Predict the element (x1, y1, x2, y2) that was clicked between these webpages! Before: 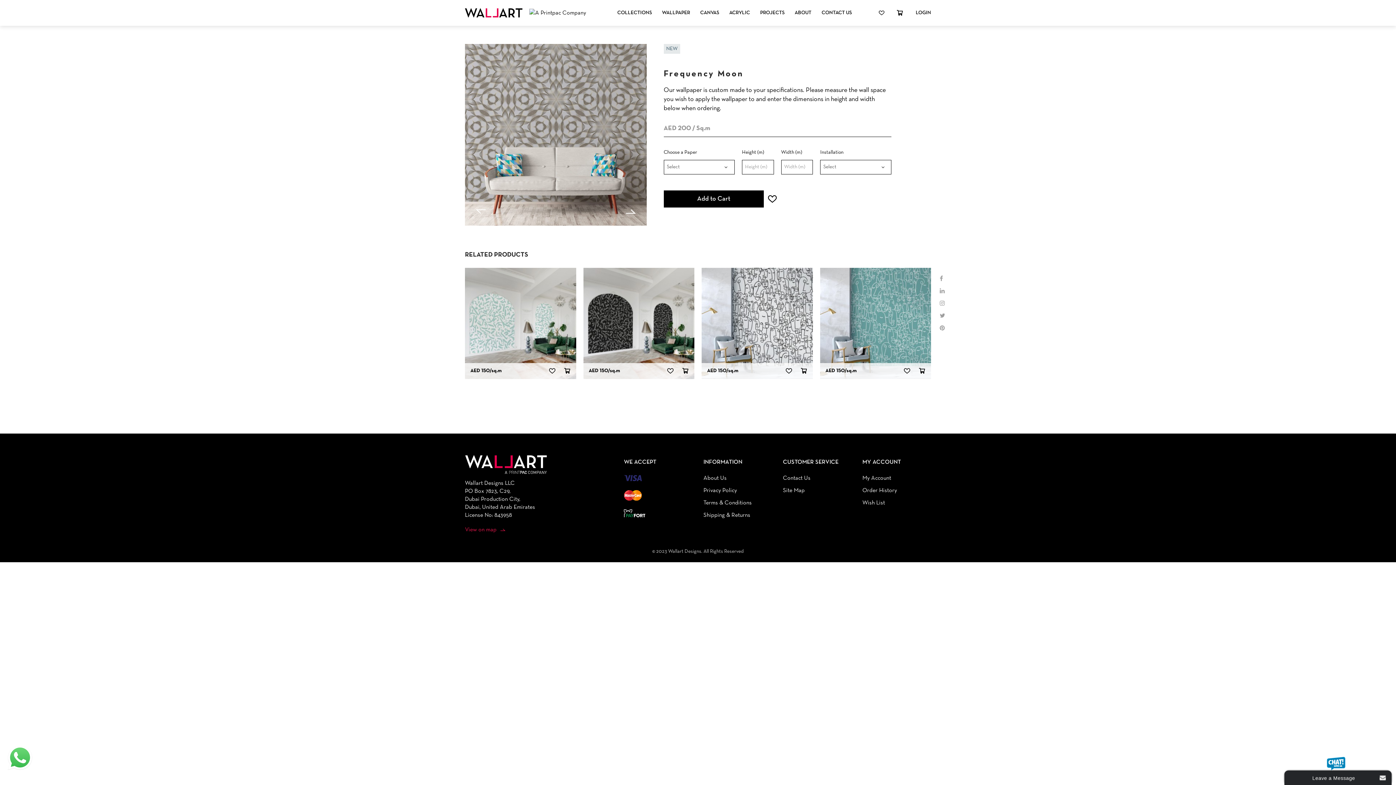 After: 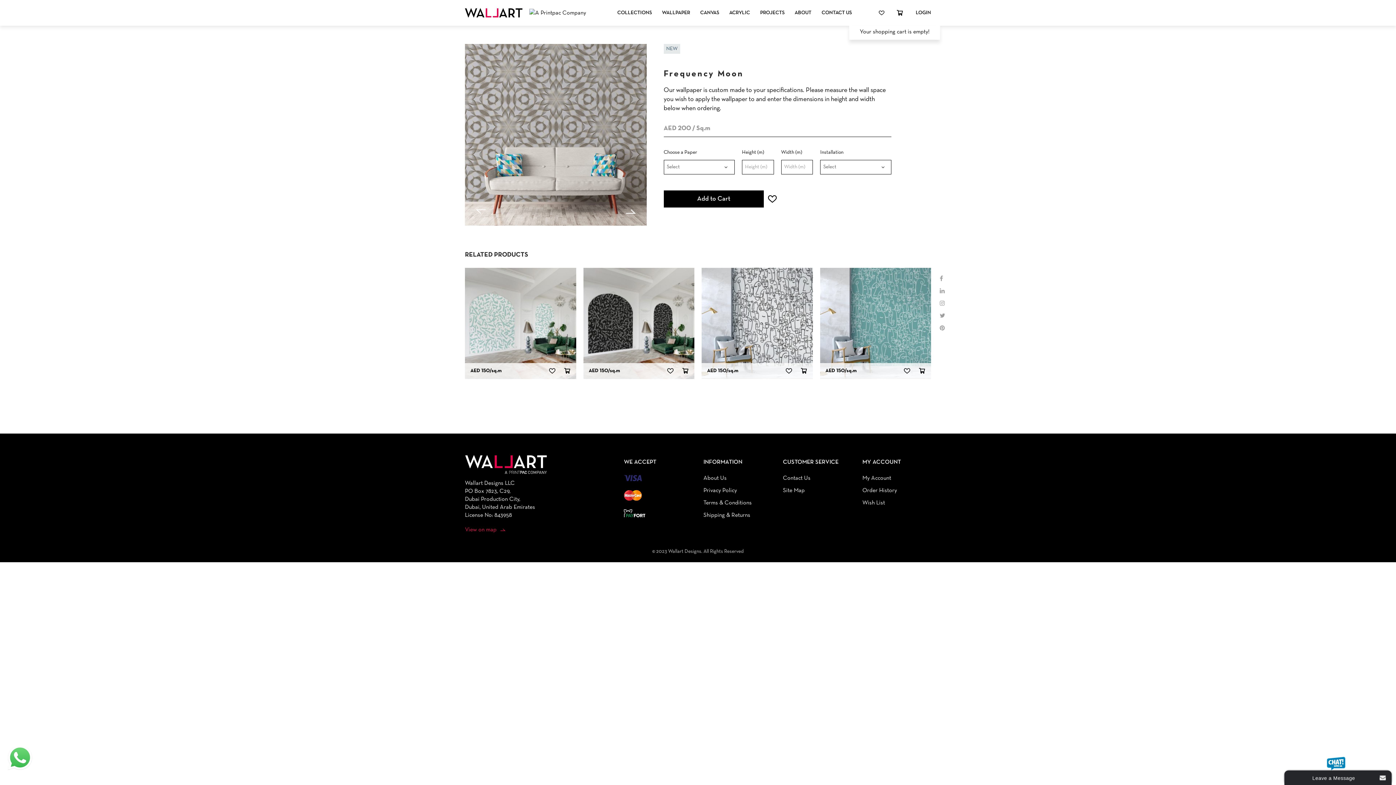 Action: bbox: (897, 8, 903, 17)